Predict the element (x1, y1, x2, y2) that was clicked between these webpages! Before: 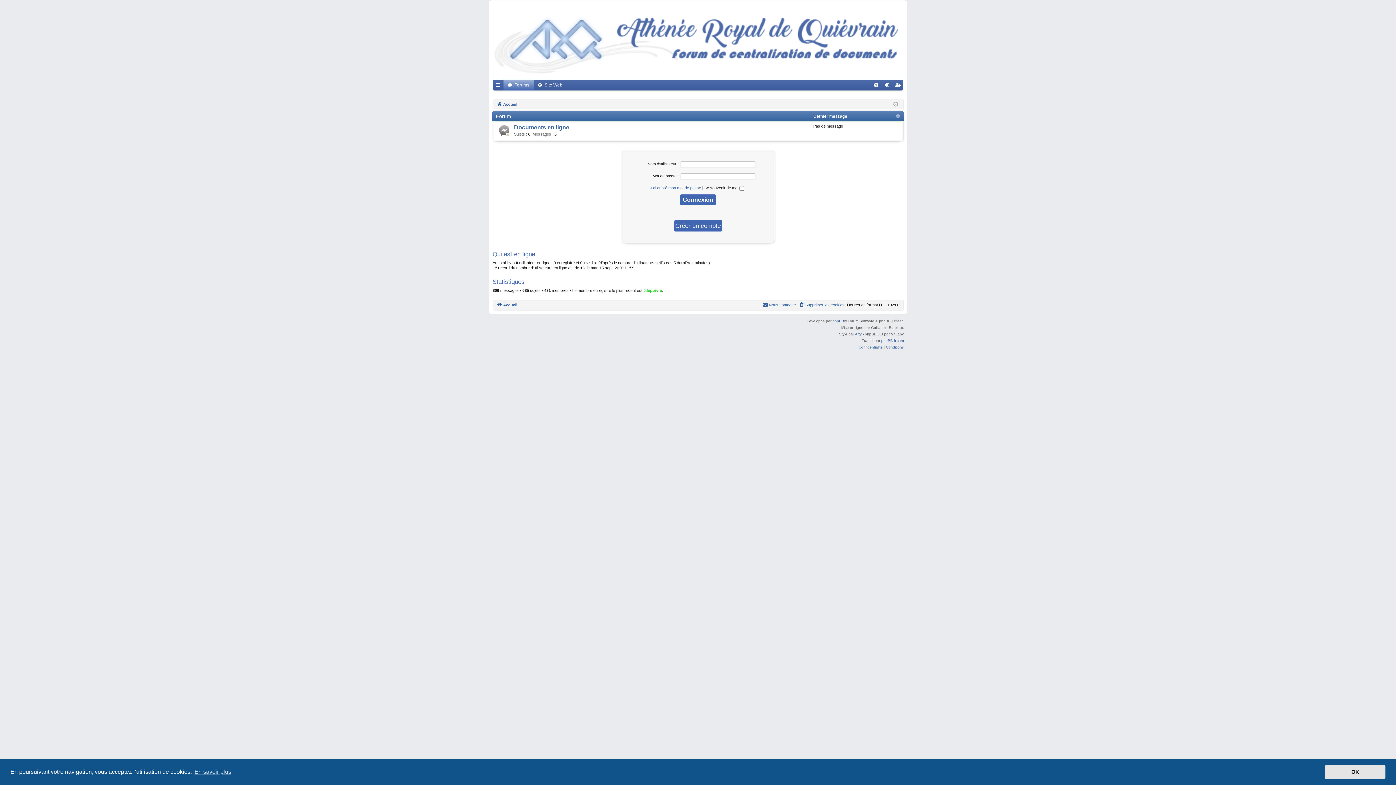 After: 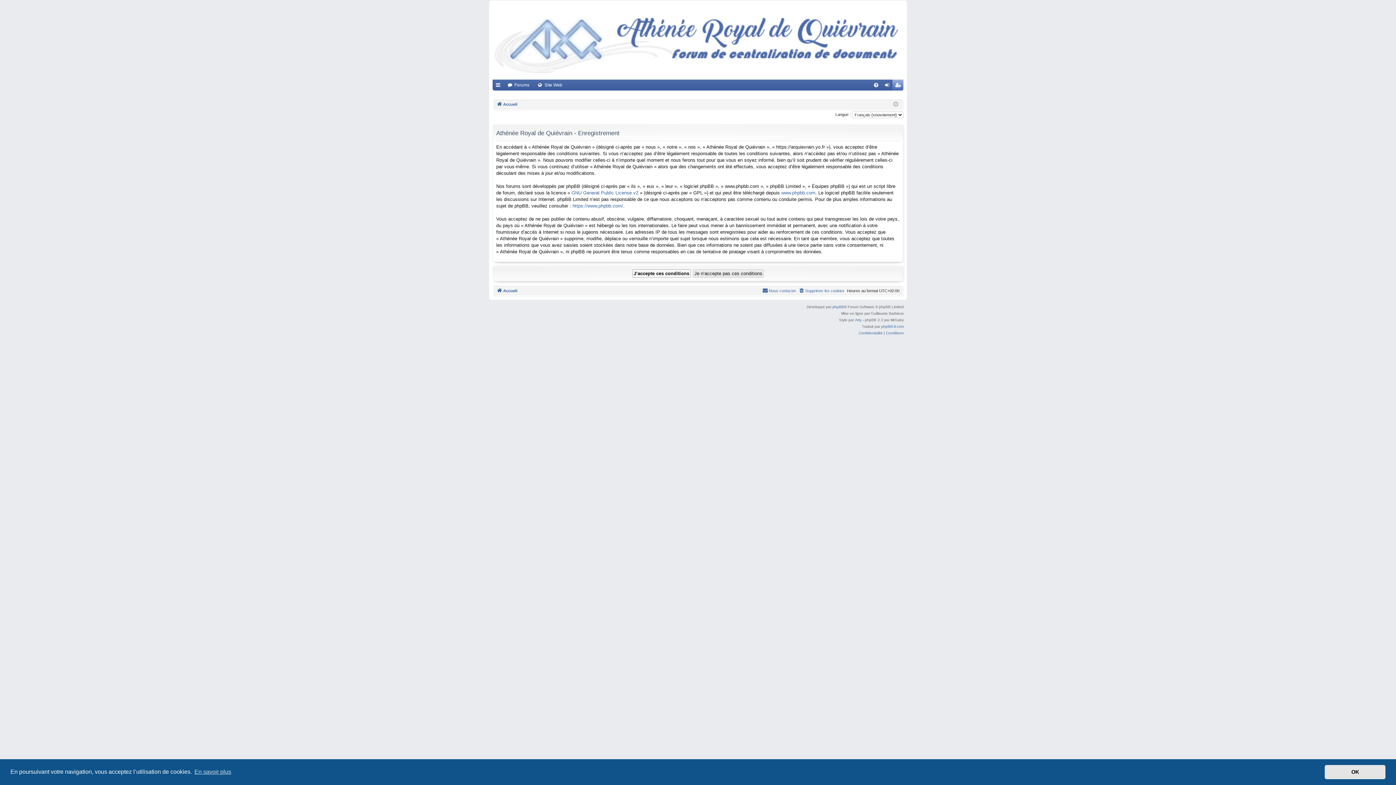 Action: label: Créer un compte bbox: (892, 79, 903, 90)